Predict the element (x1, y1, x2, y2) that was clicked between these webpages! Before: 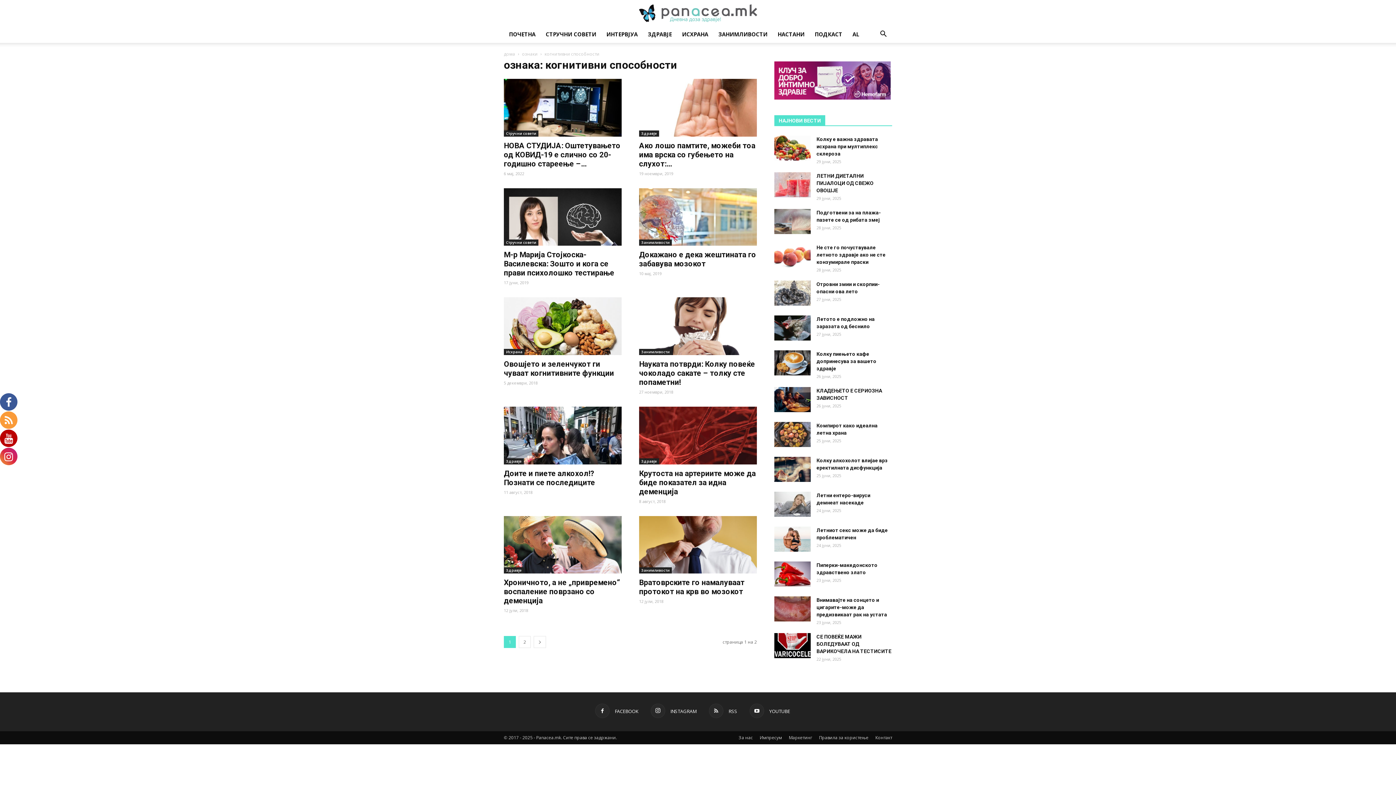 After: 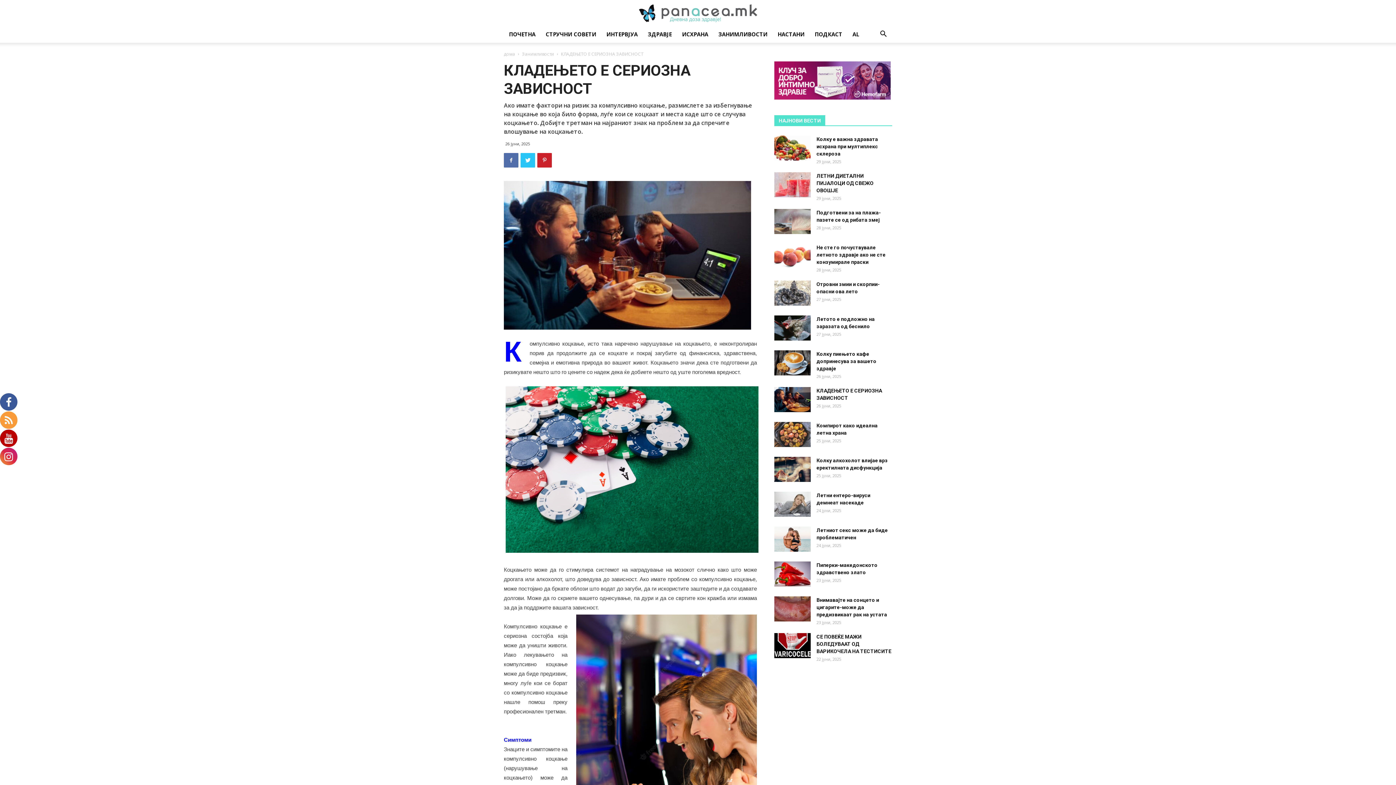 Action: bbox: (774, 387, 810, 412)